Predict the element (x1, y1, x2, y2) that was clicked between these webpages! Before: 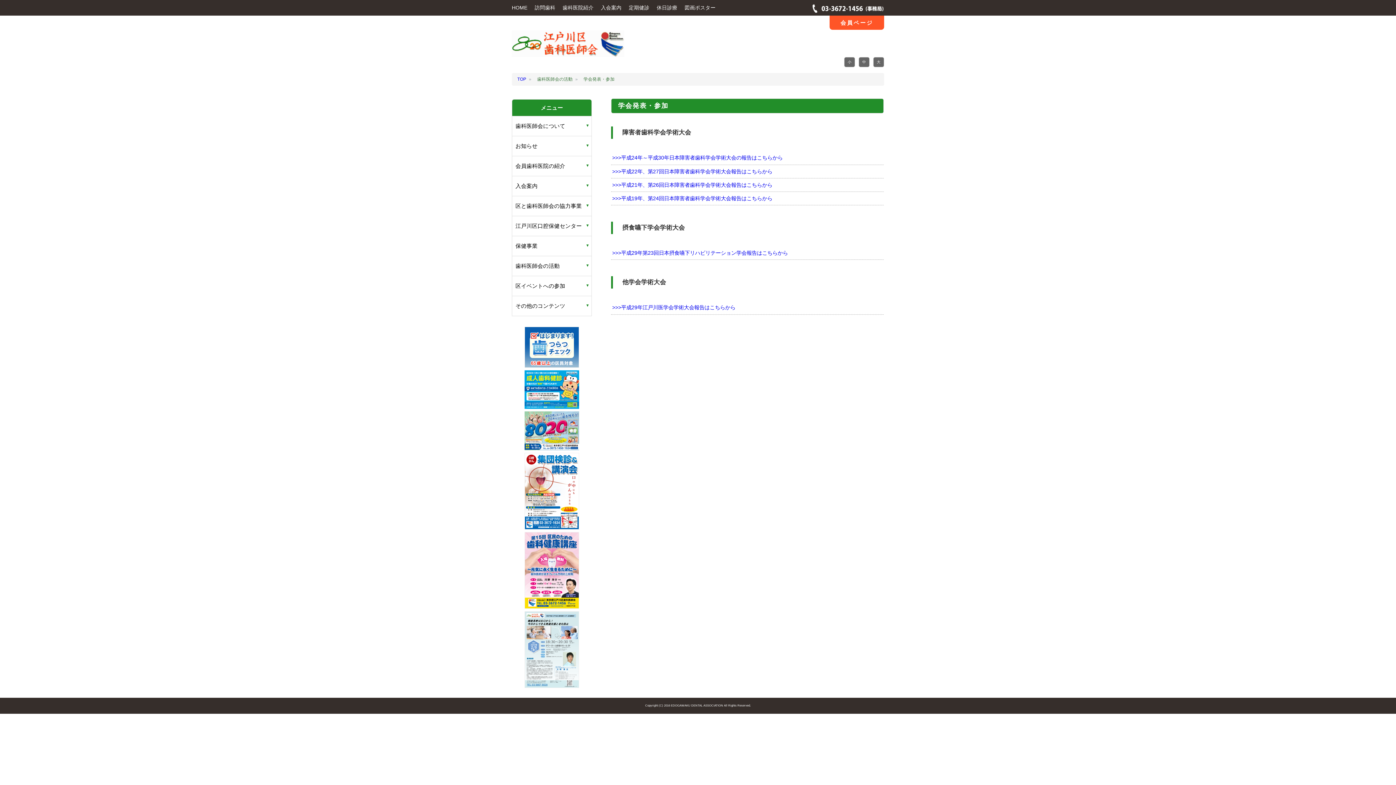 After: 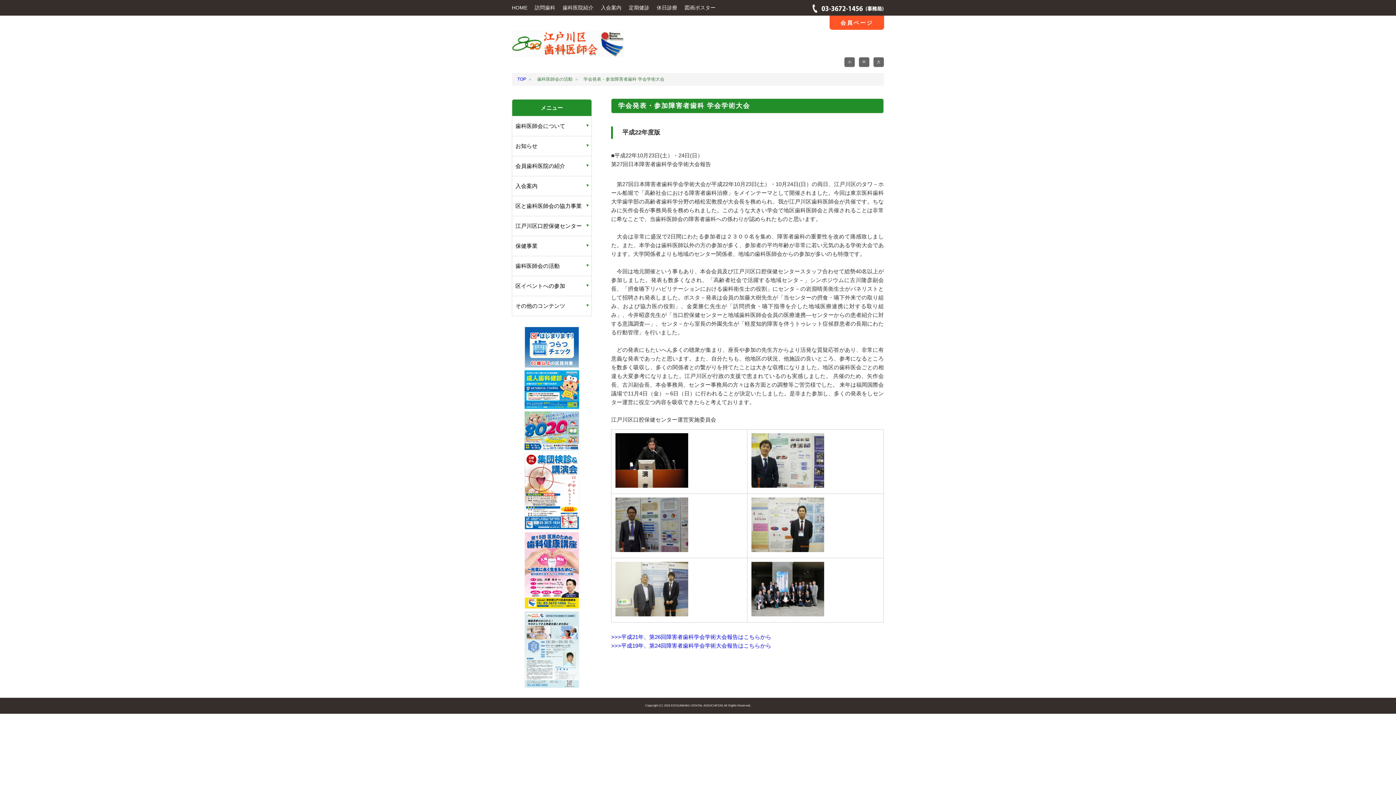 Action: bbox: (612, 168, 772, 174) label: >>>平成22年、第27回日本障害者歯科学会学術大会報告はこちらから